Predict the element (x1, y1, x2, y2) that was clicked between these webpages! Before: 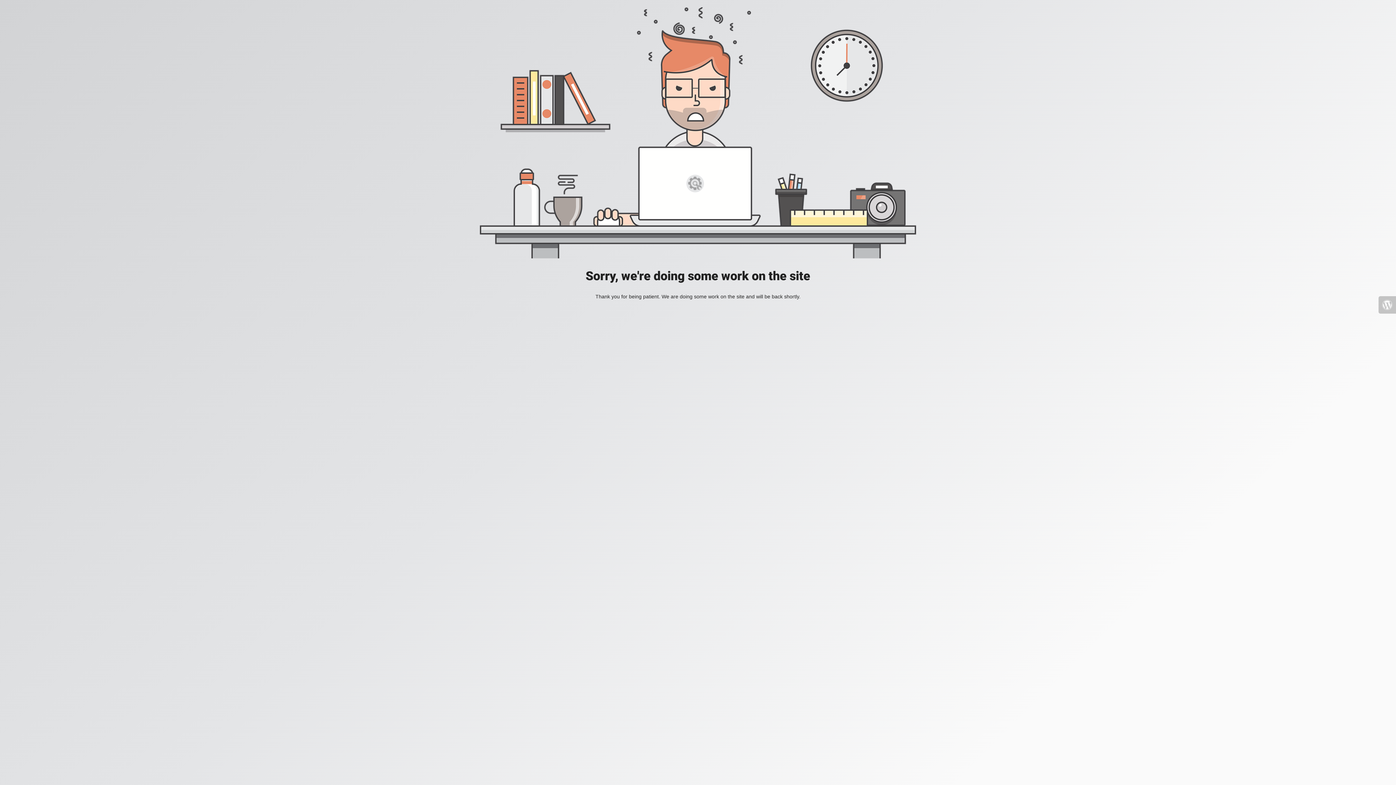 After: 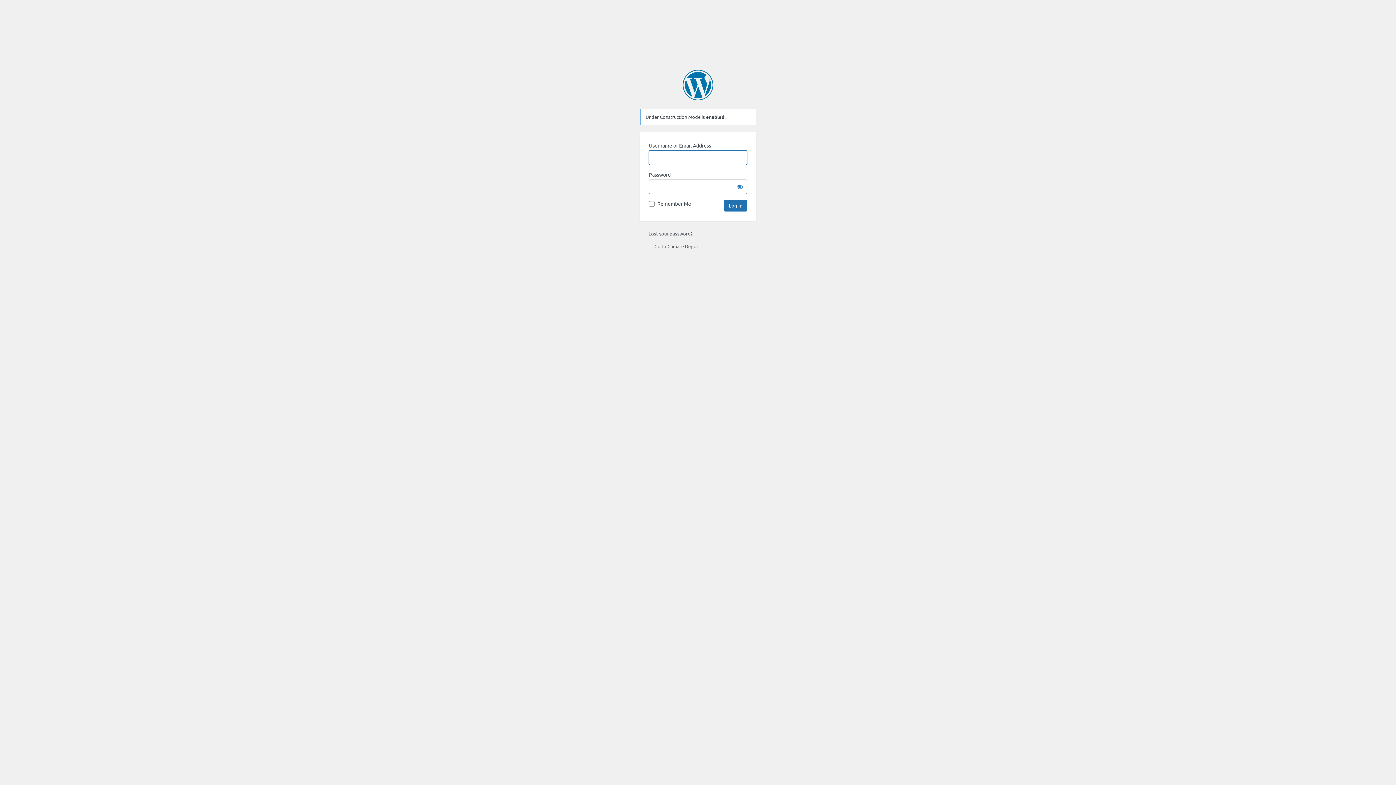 Action: bbox: (1378, 296, 1396, 313)